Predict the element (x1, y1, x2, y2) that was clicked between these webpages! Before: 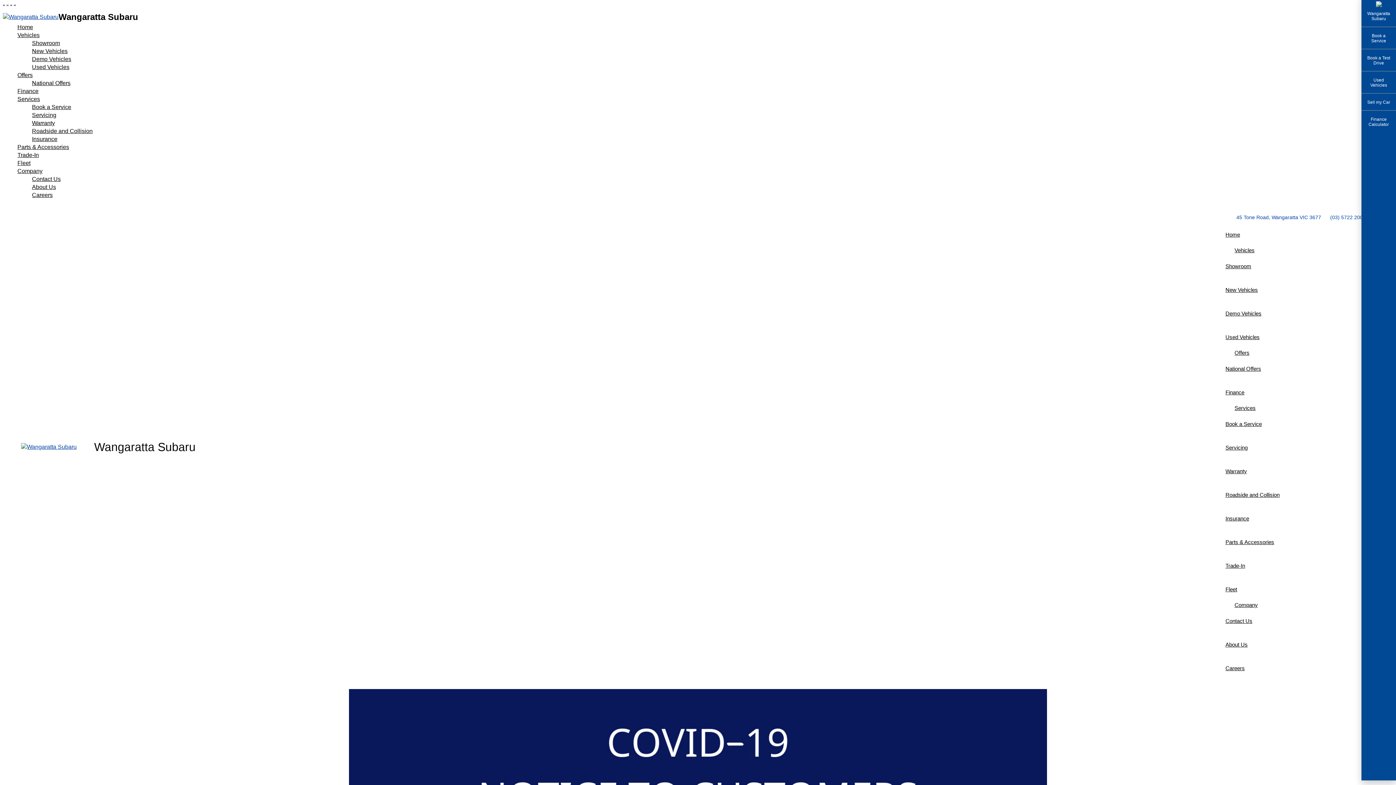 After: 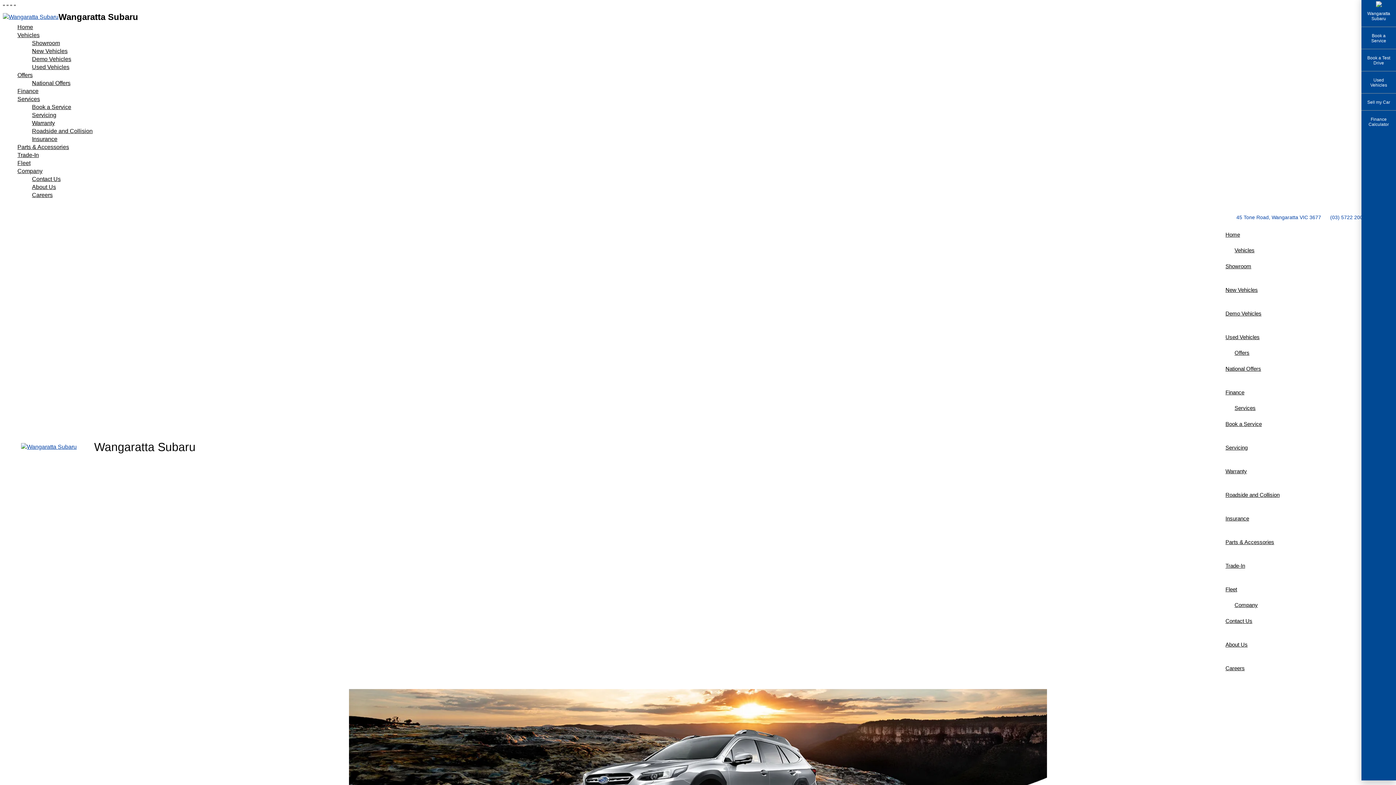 Action: bbox: (32, 39, 1393, 47) label: Showroom